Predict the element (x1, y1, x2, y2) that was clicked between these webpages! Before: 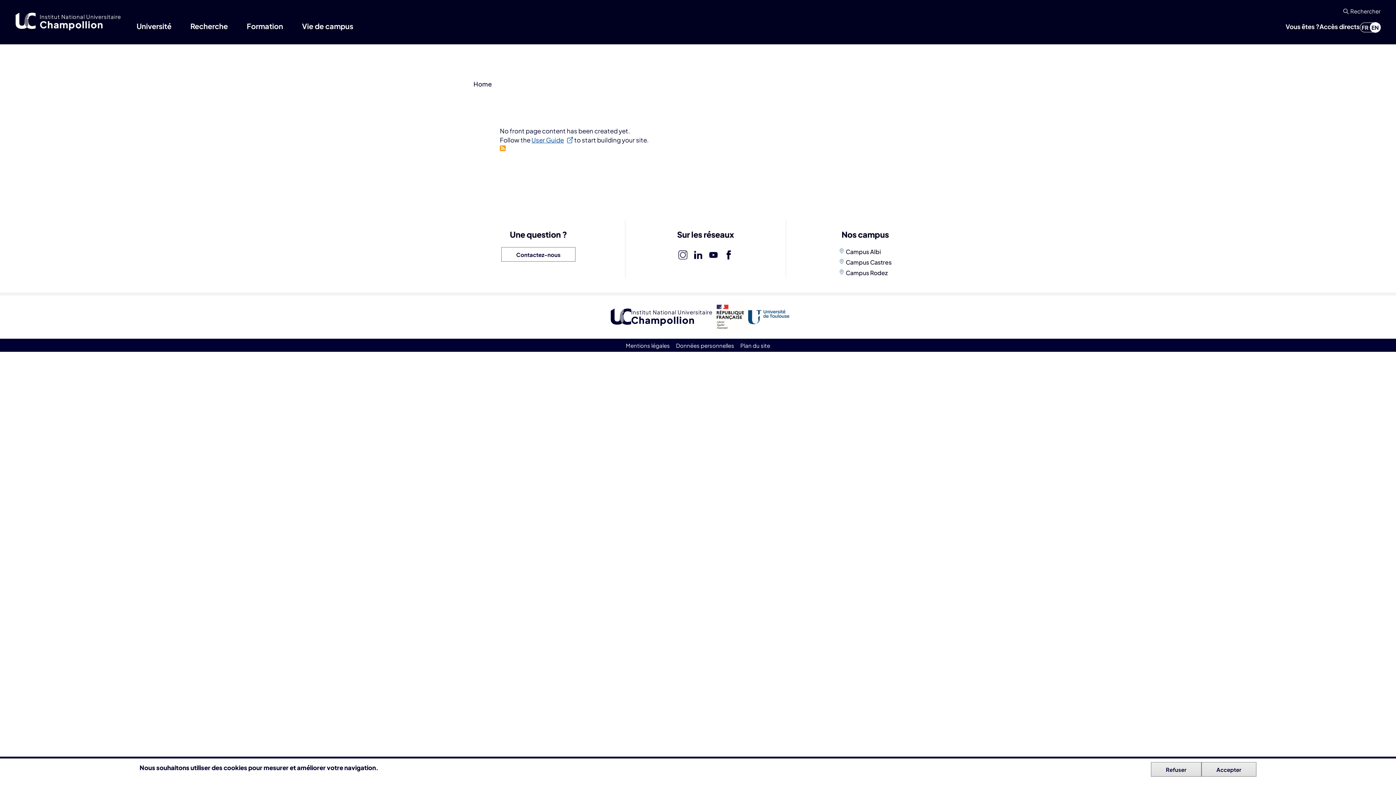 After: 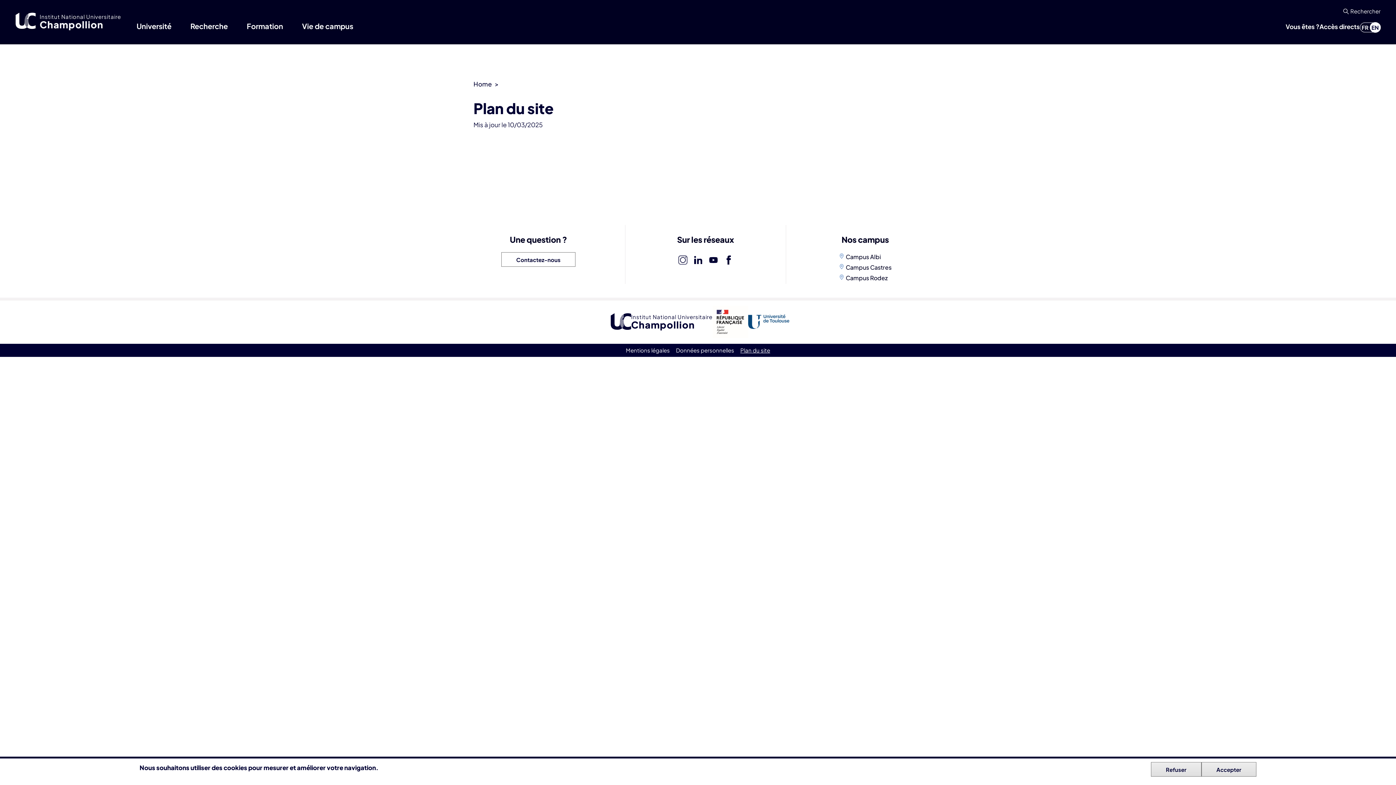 Action: bbox: (737, 339, 773, 352) label: Plan du site